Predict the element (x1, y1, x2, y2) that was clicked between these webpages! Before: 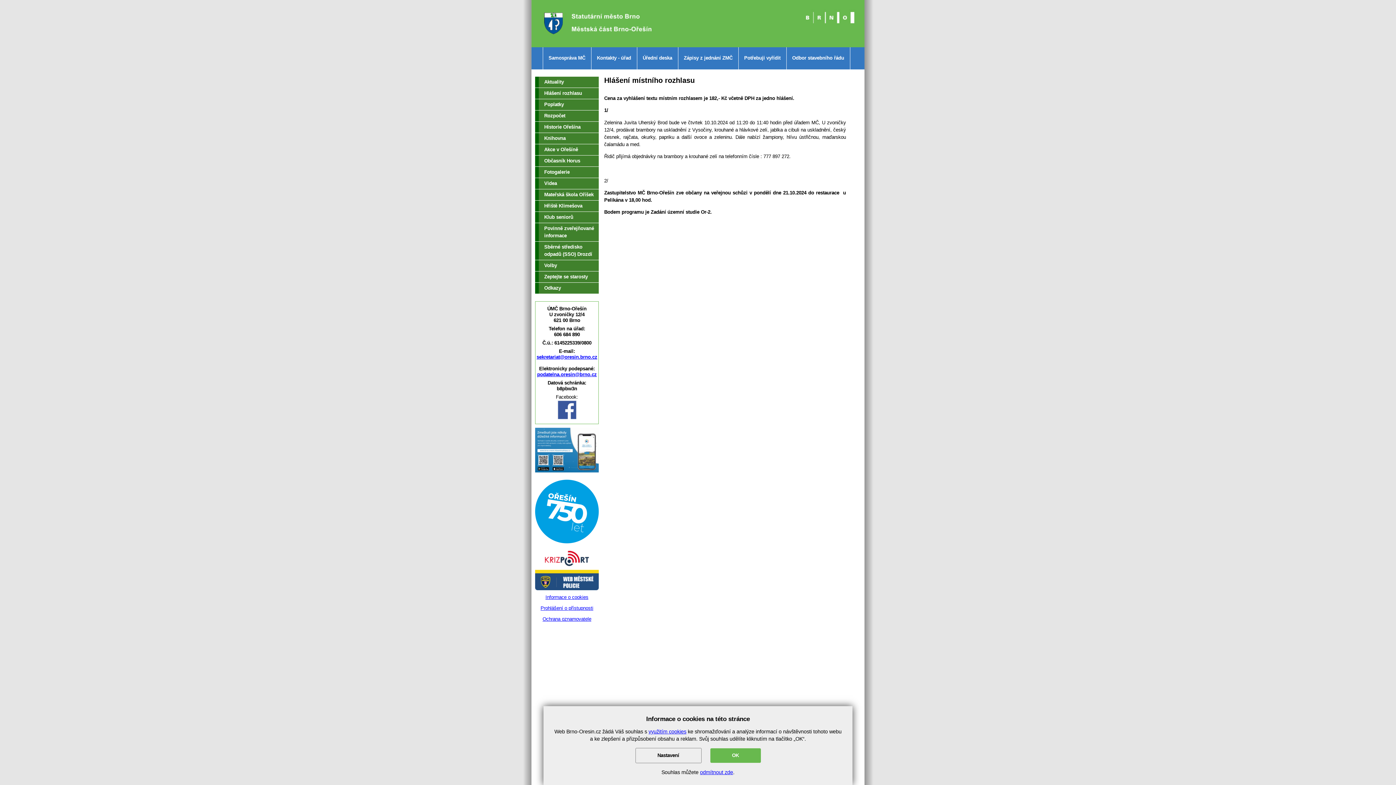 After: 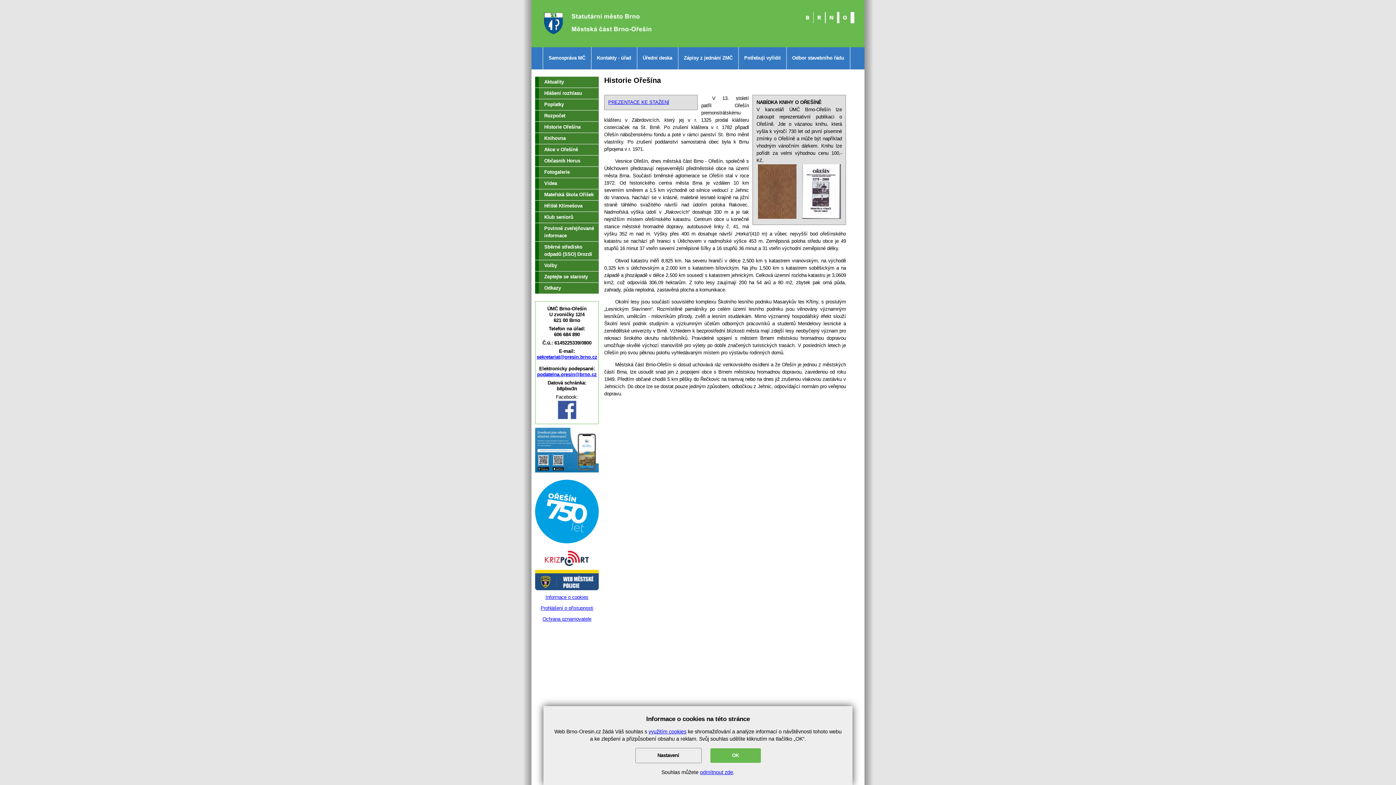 Action: label: Historie Ořešína bbox: (535, 121, 598, 132)